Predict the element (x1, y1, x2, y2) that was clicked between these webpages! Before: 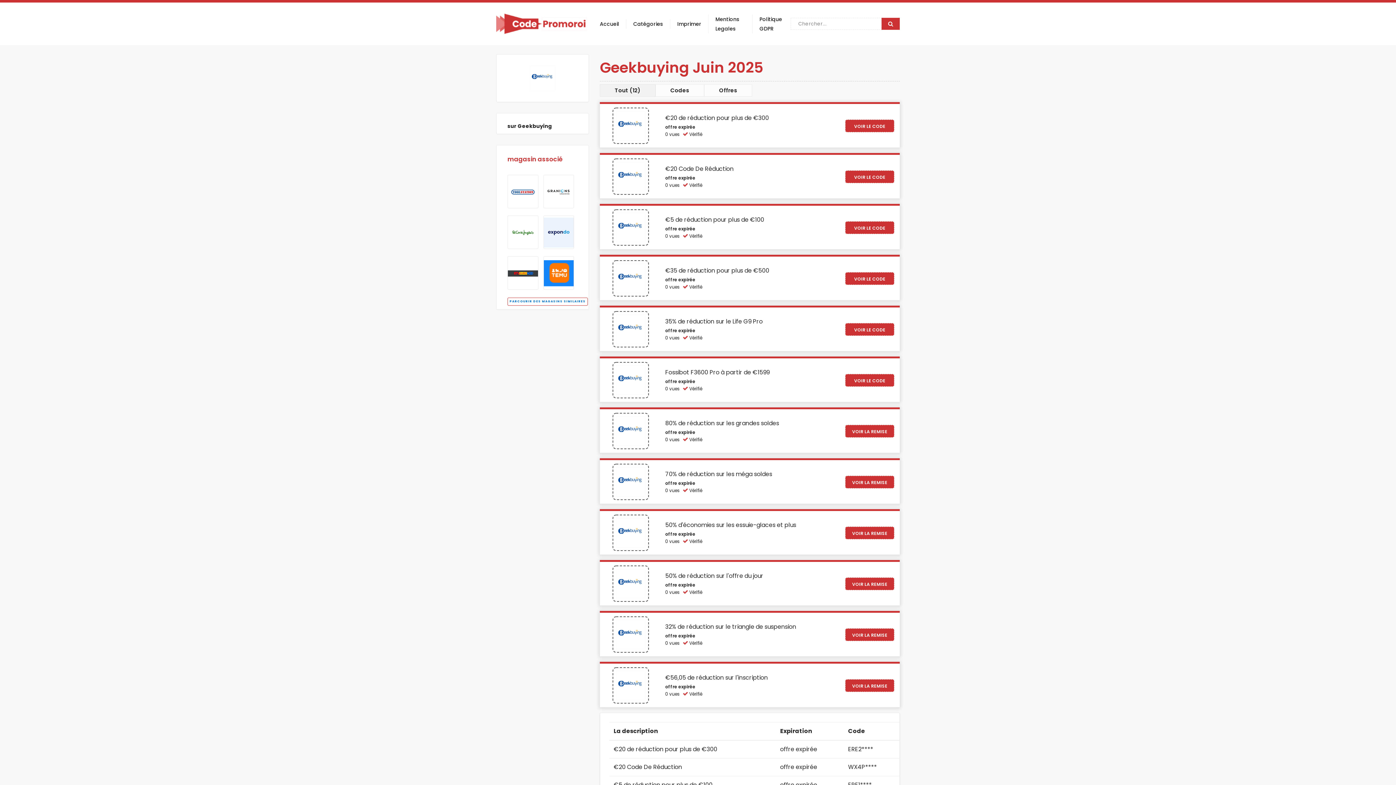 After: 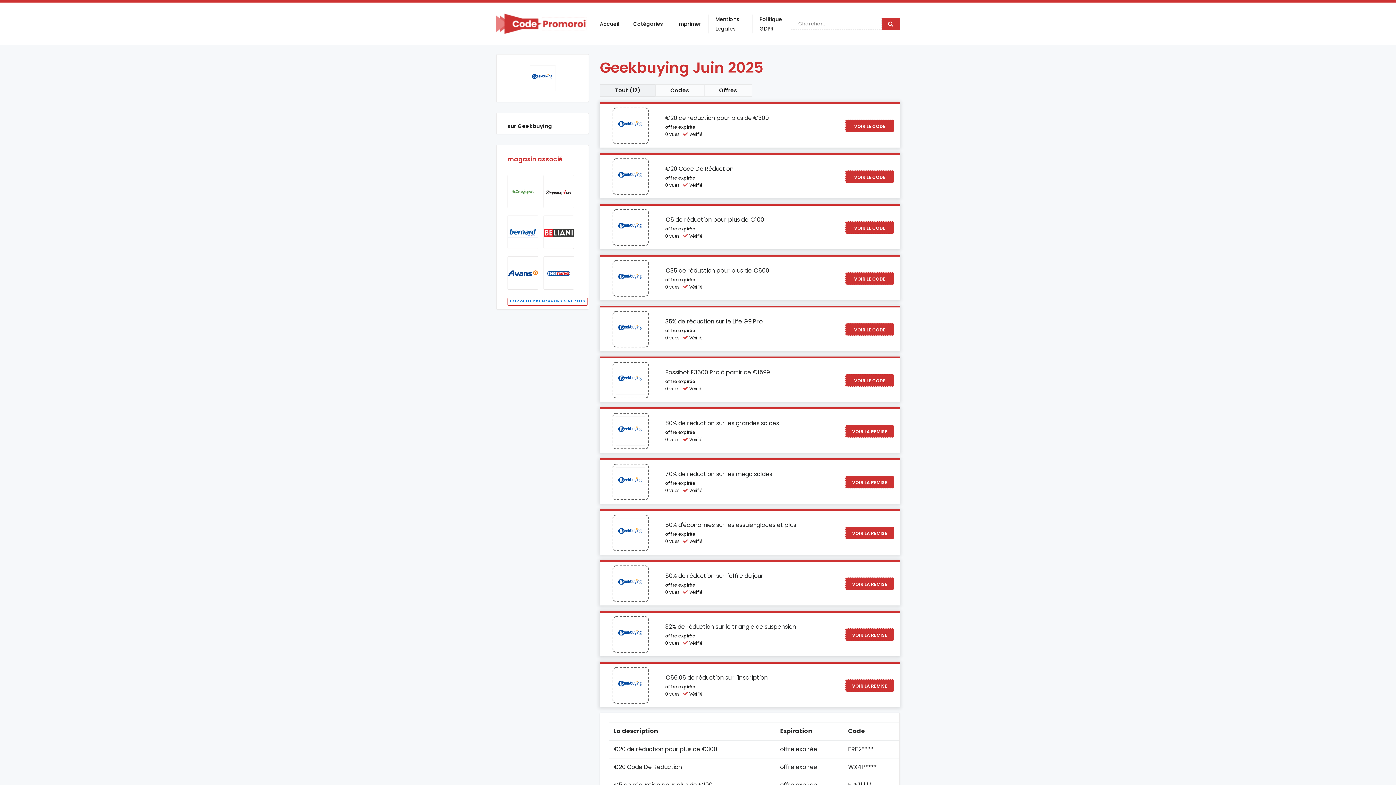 Action: bbox: (612, 565, 649, 602) label: store